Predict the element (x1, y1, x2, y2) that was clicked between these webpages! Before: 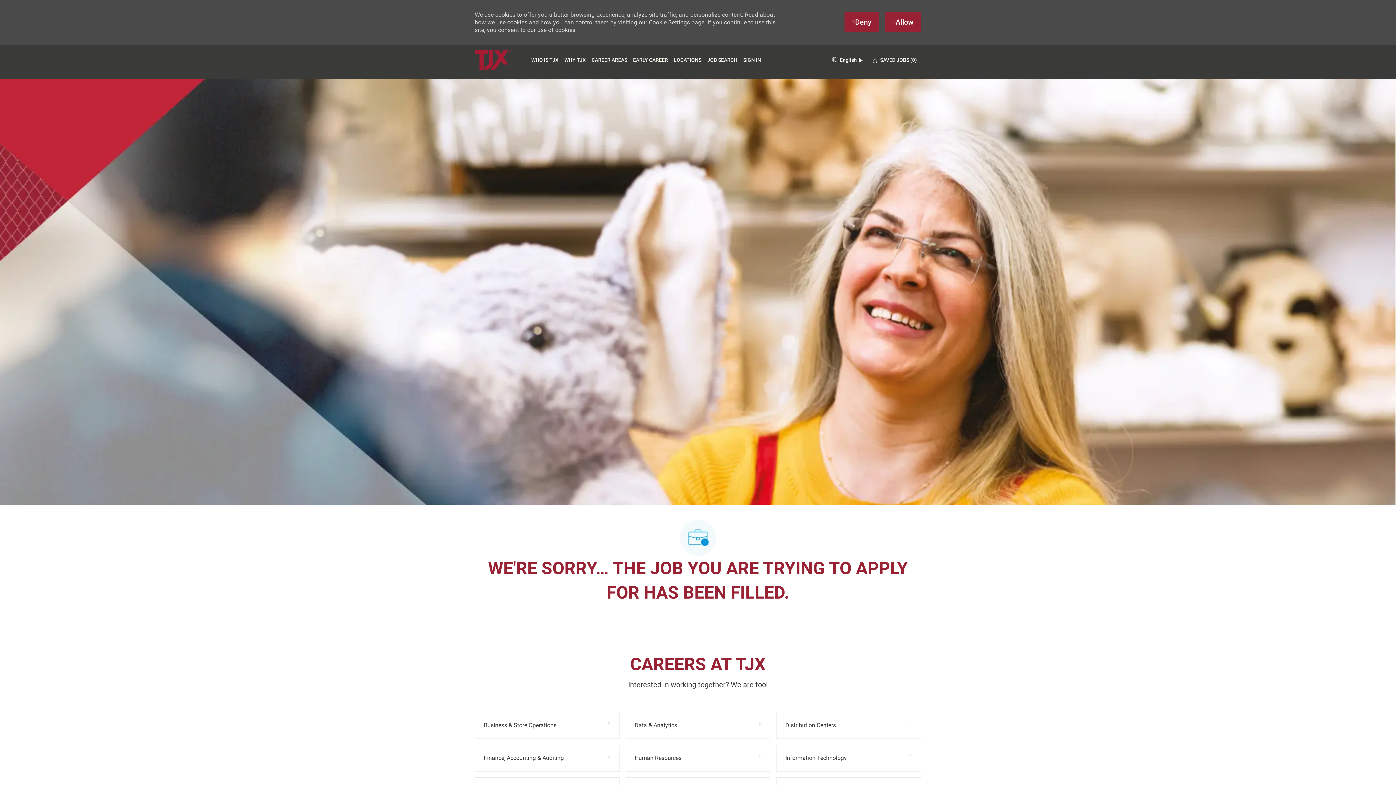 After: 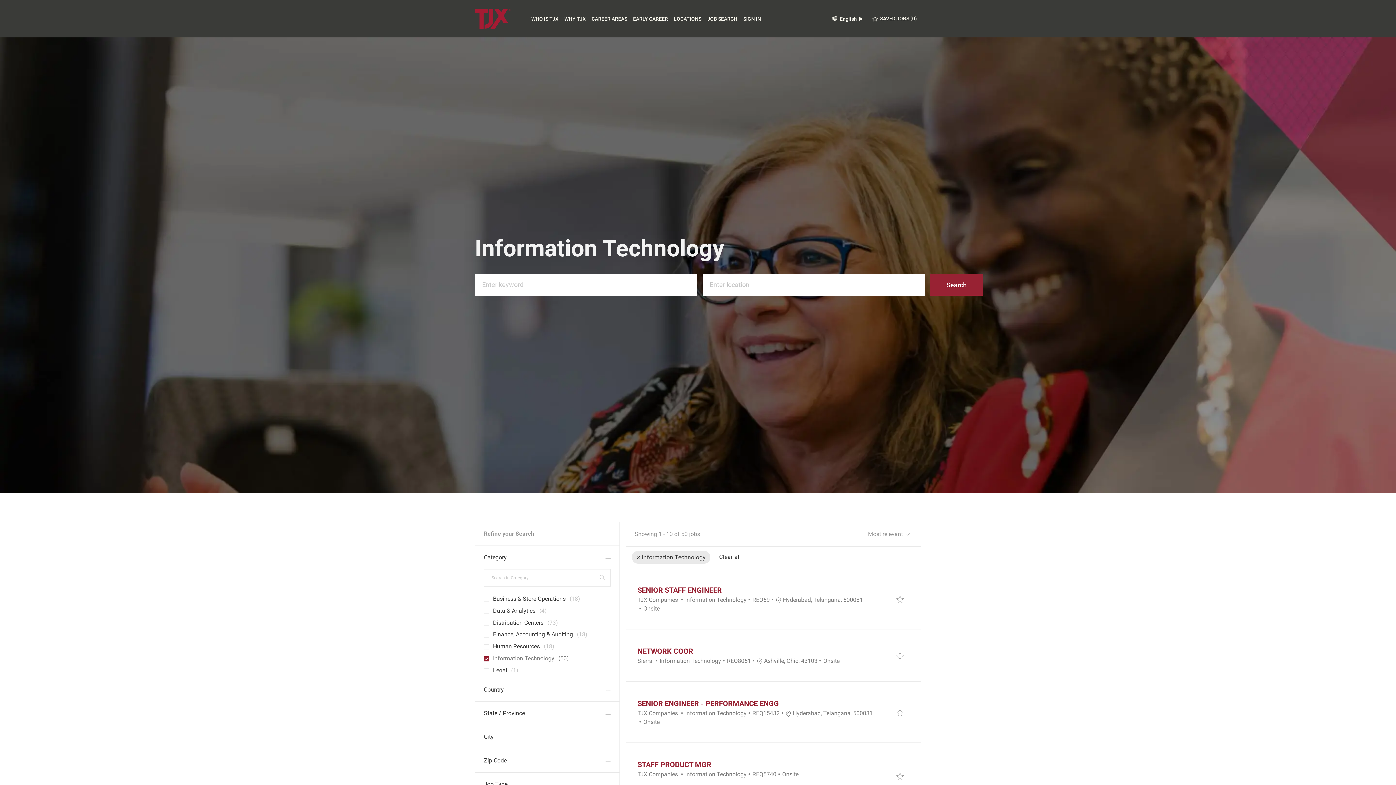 Action: label: Information Technology bbox: (776, 745, 921, 772)